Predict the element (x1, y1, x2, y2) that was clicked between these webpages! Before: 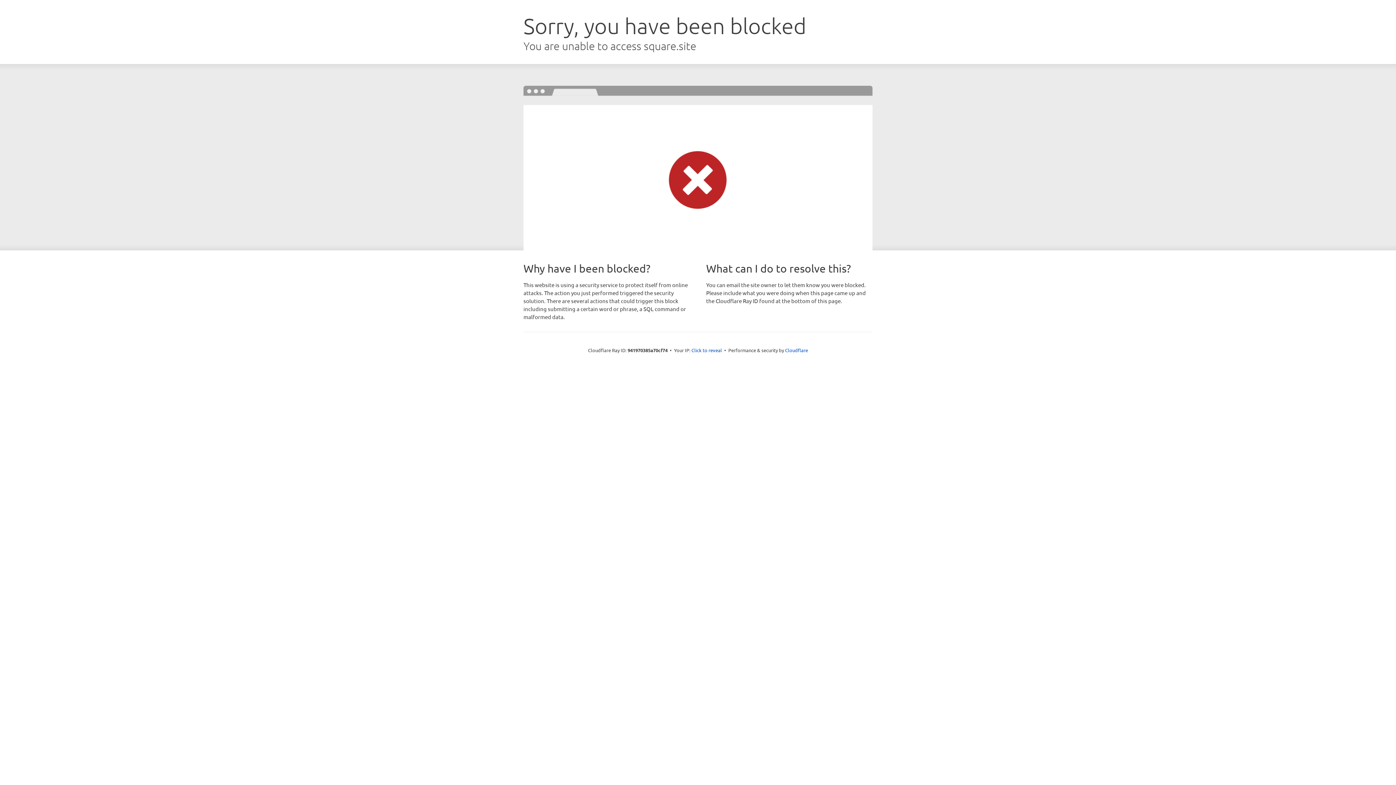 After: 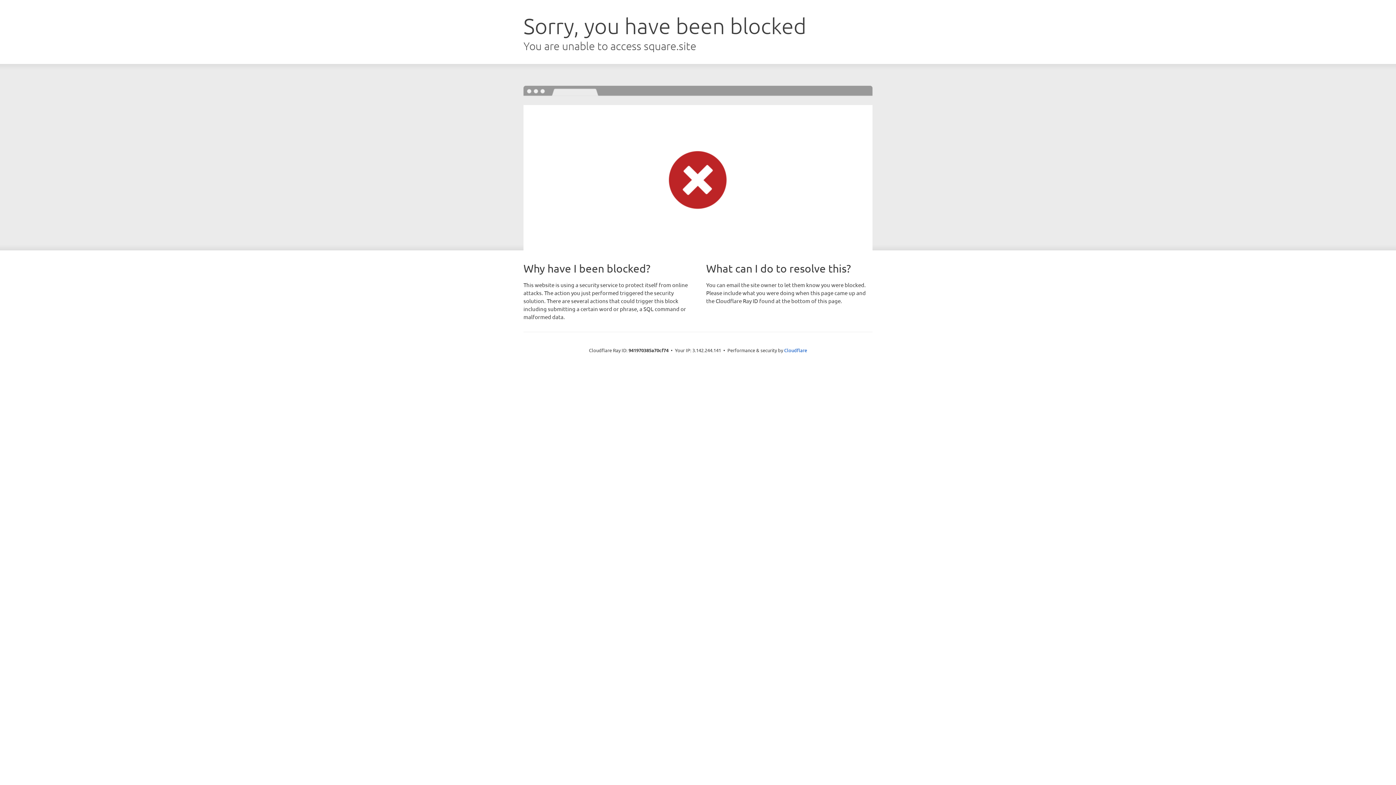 Action: label: Click to reveal bbox: (691, 346, 722, 353)